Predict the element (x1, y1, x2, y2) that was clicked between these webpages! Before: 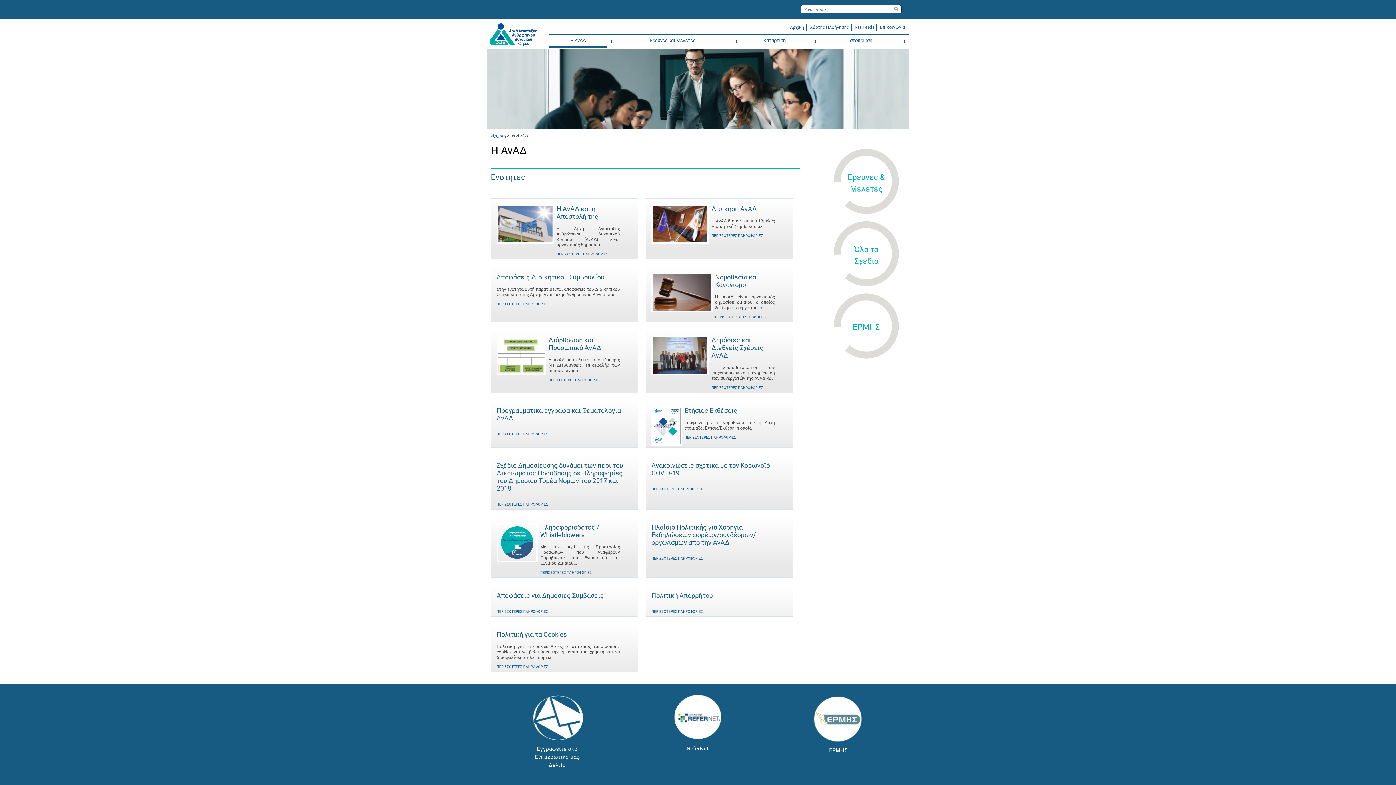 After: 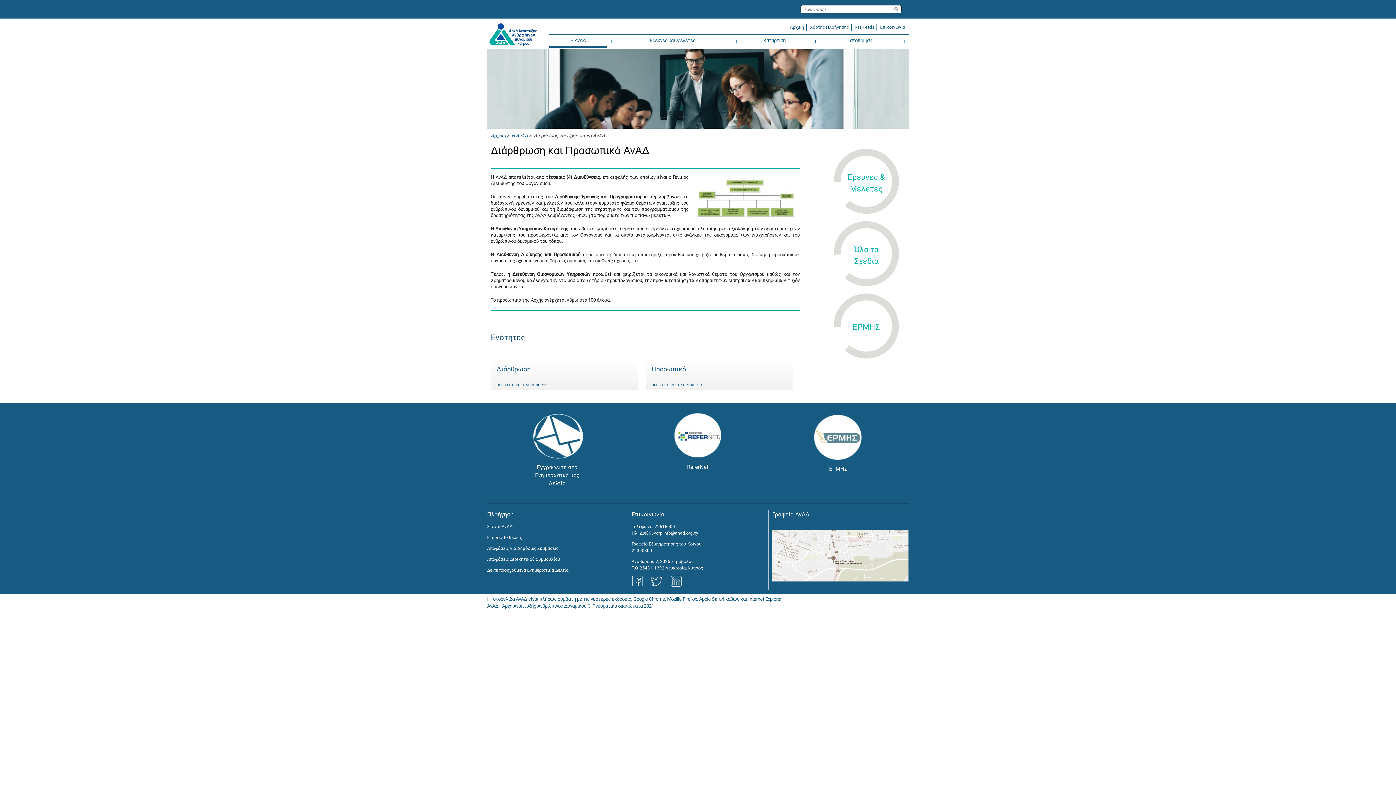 Action: bbox: (548, 336, 601, 351) label: Διάρθρωση και Προσωπικό ΑνΑΔ